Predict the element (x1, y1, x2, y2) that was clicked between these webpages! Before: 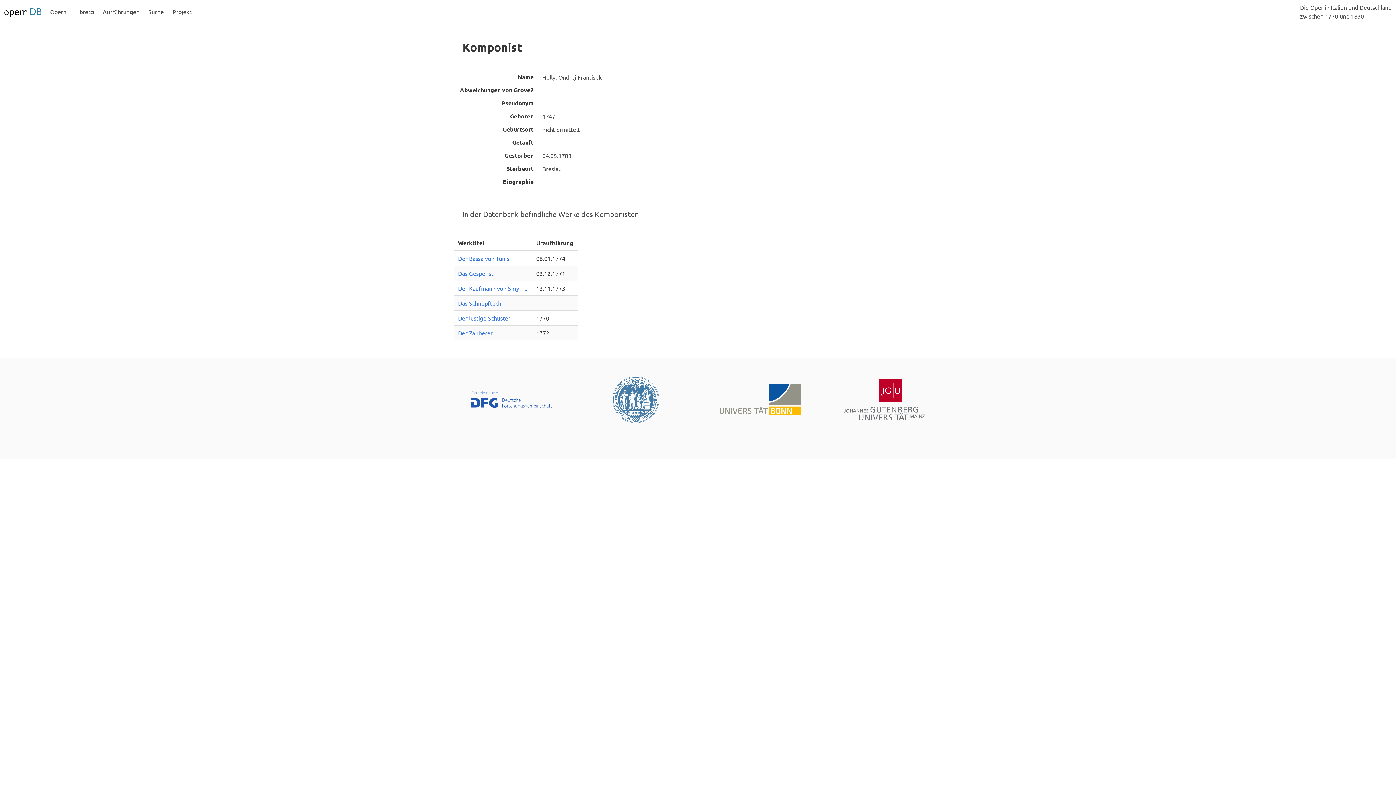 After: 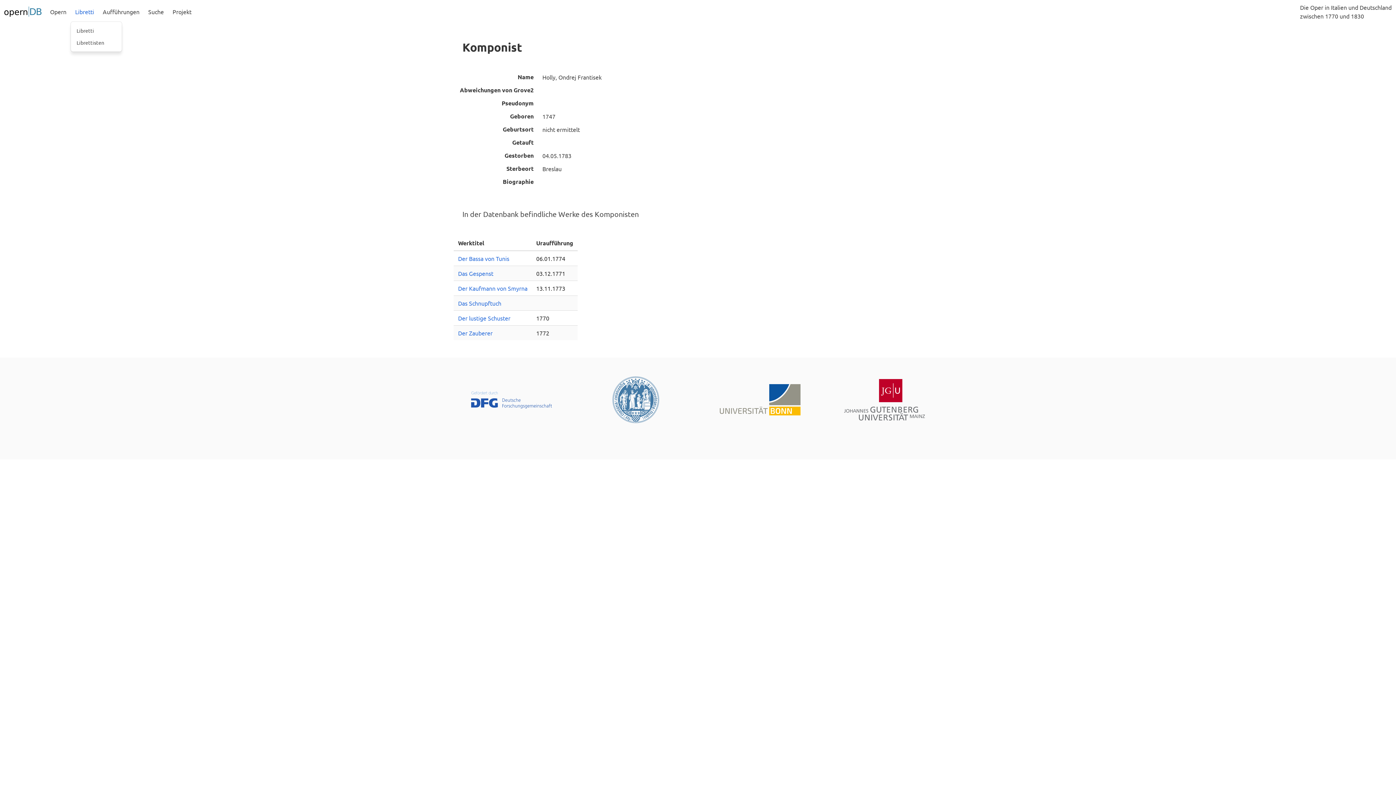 Action: label: Libretti bbox: (70, 0, 98, 23)